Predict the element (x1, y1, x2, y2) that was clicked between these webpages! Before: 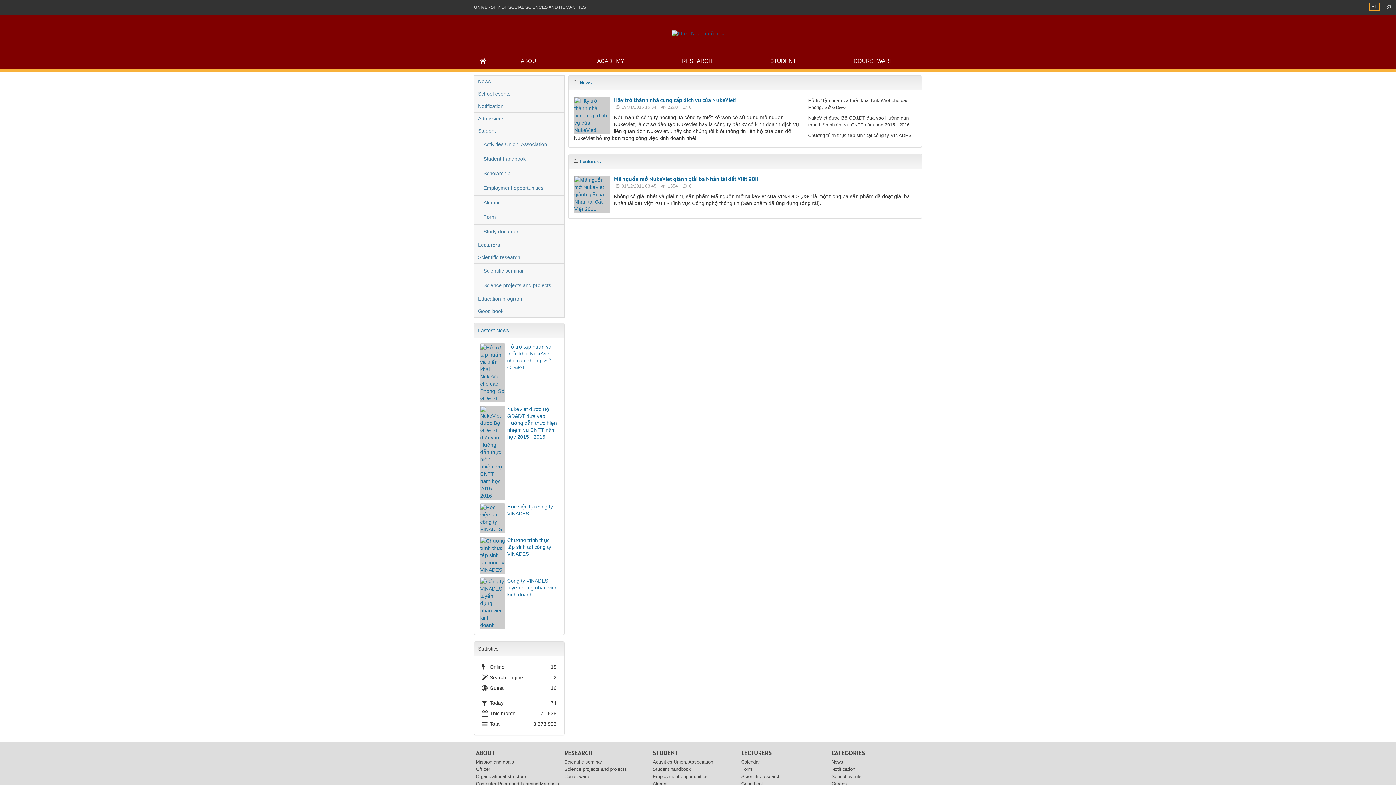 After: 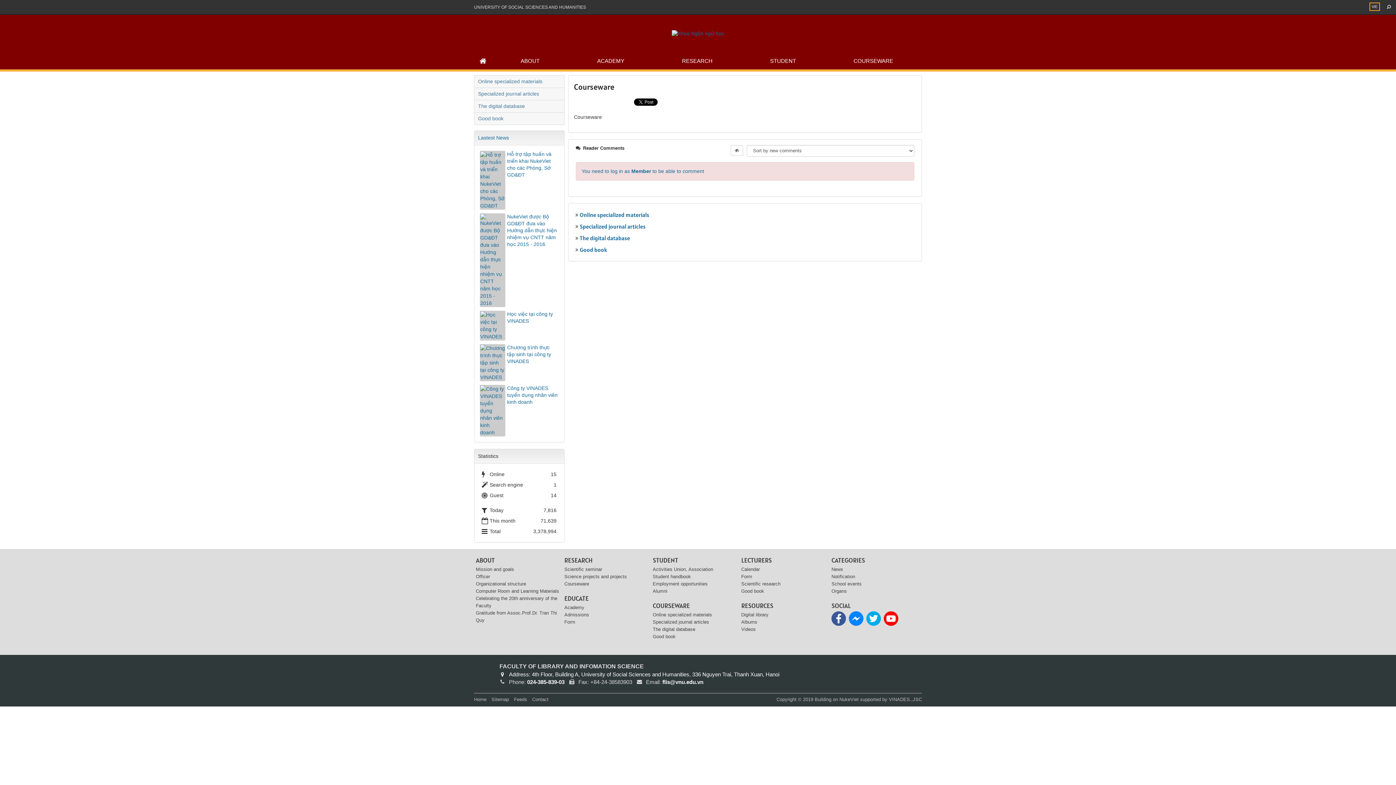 Action: label: Courseware bbox: (564, 774, 589, 779)